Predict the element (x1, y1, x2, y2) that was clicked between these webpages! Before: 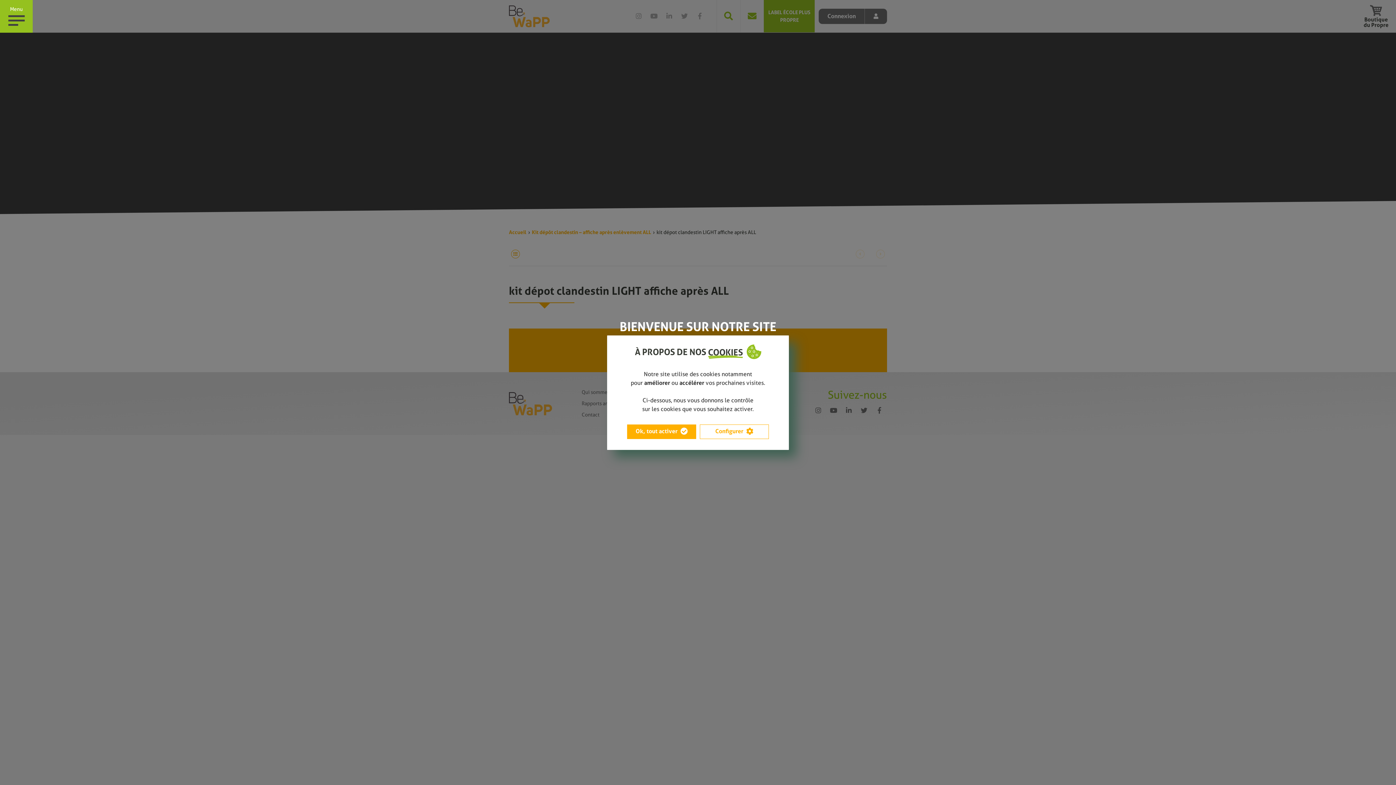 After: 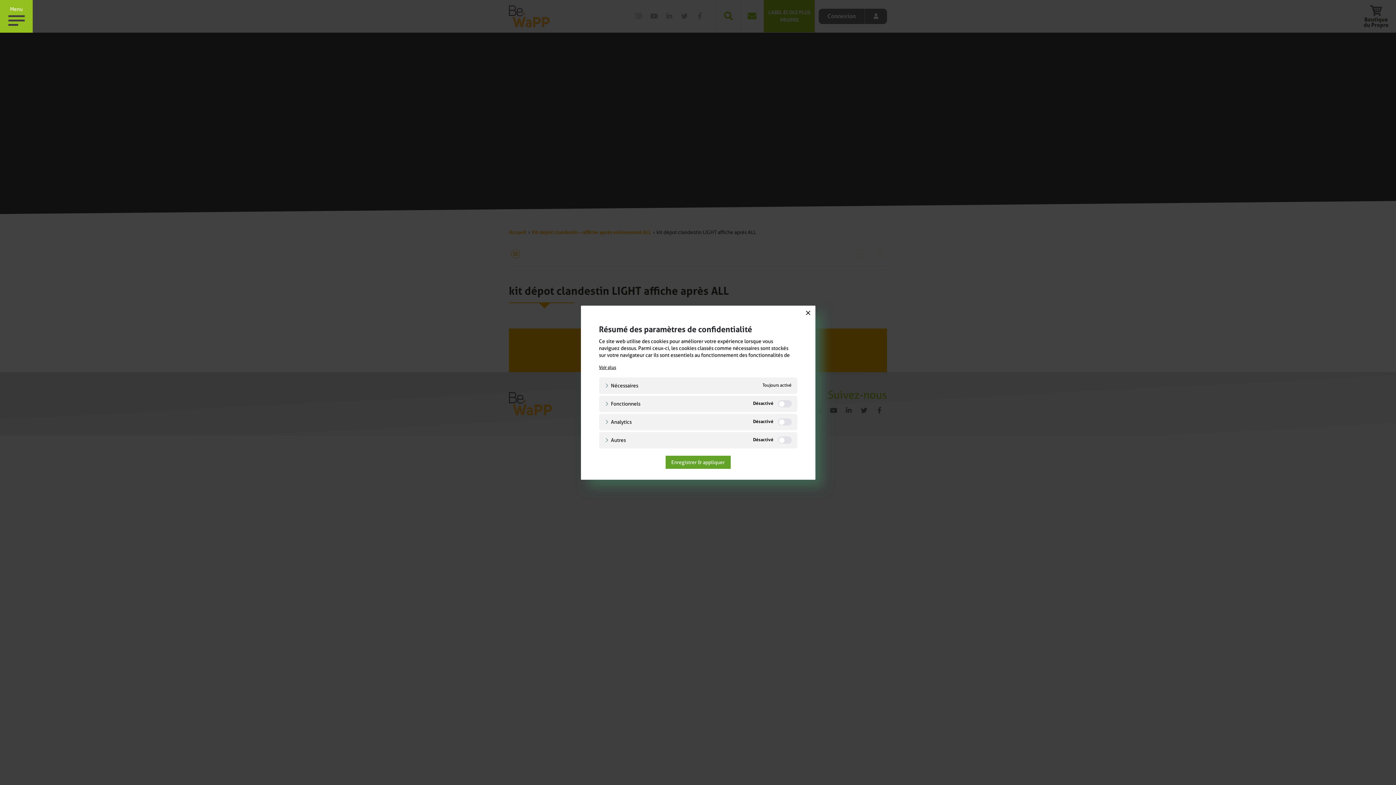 Action: label: Configurer bbox: (700, 424, 769, 439)